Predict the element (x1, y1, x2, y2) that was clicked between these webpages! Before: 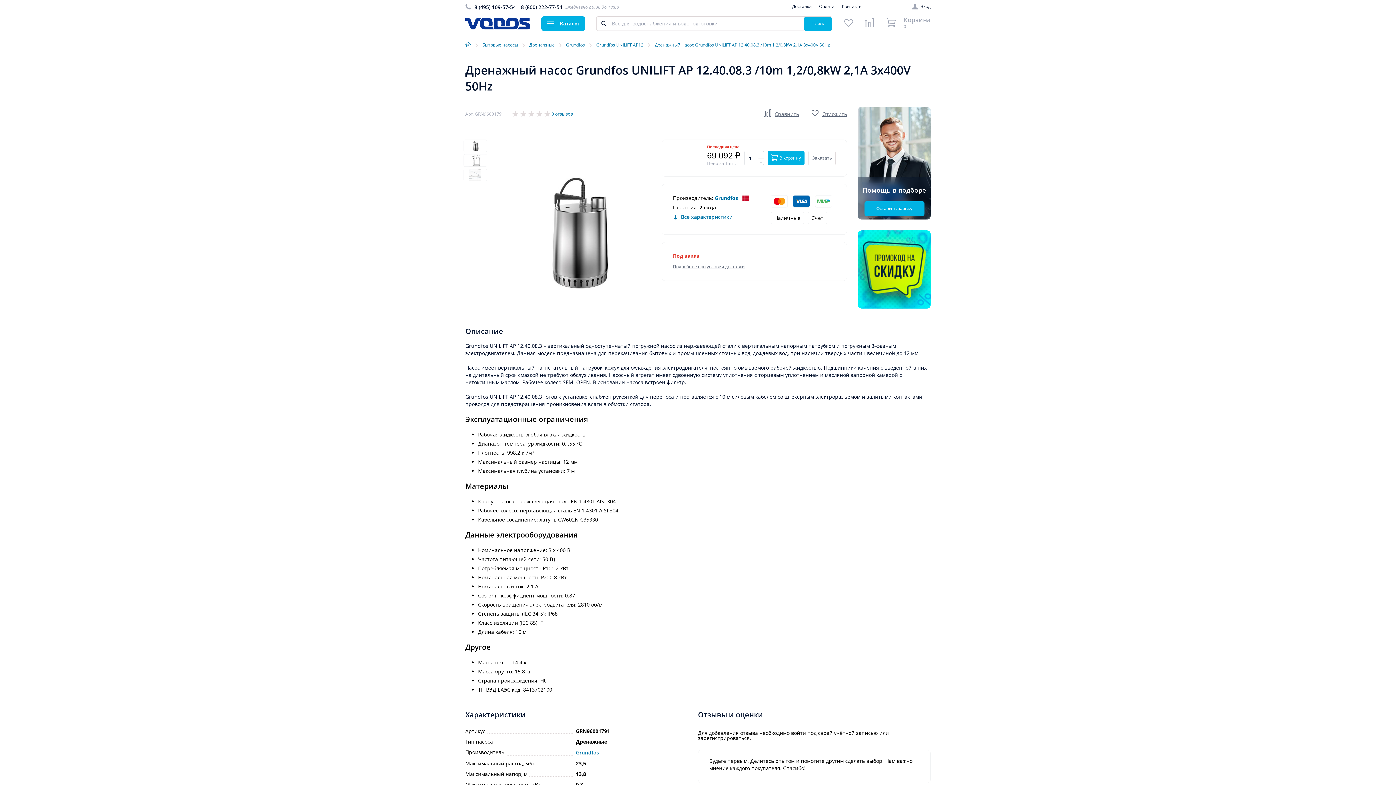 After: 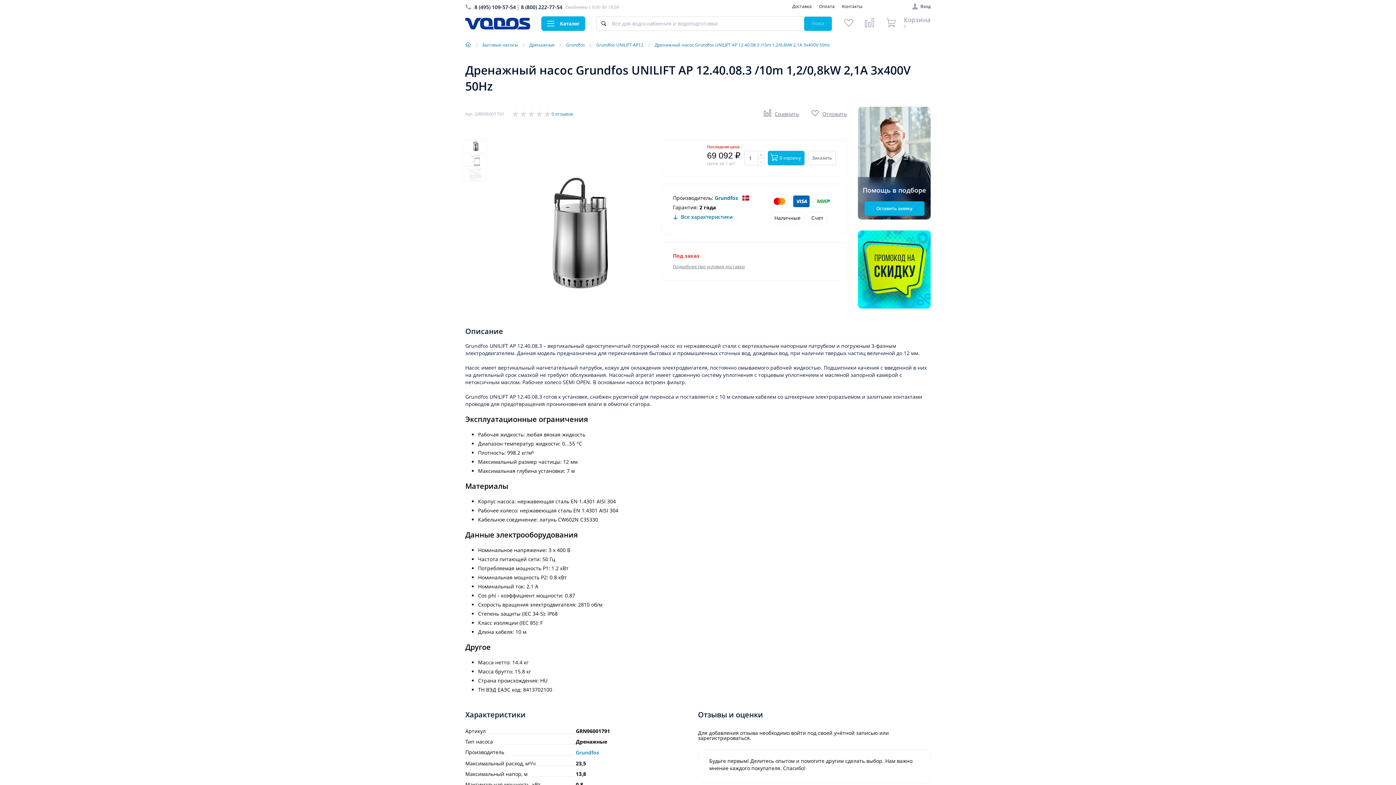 Action: label: Подробнее про условия доставки bbox: (673, 263, 745, 269)